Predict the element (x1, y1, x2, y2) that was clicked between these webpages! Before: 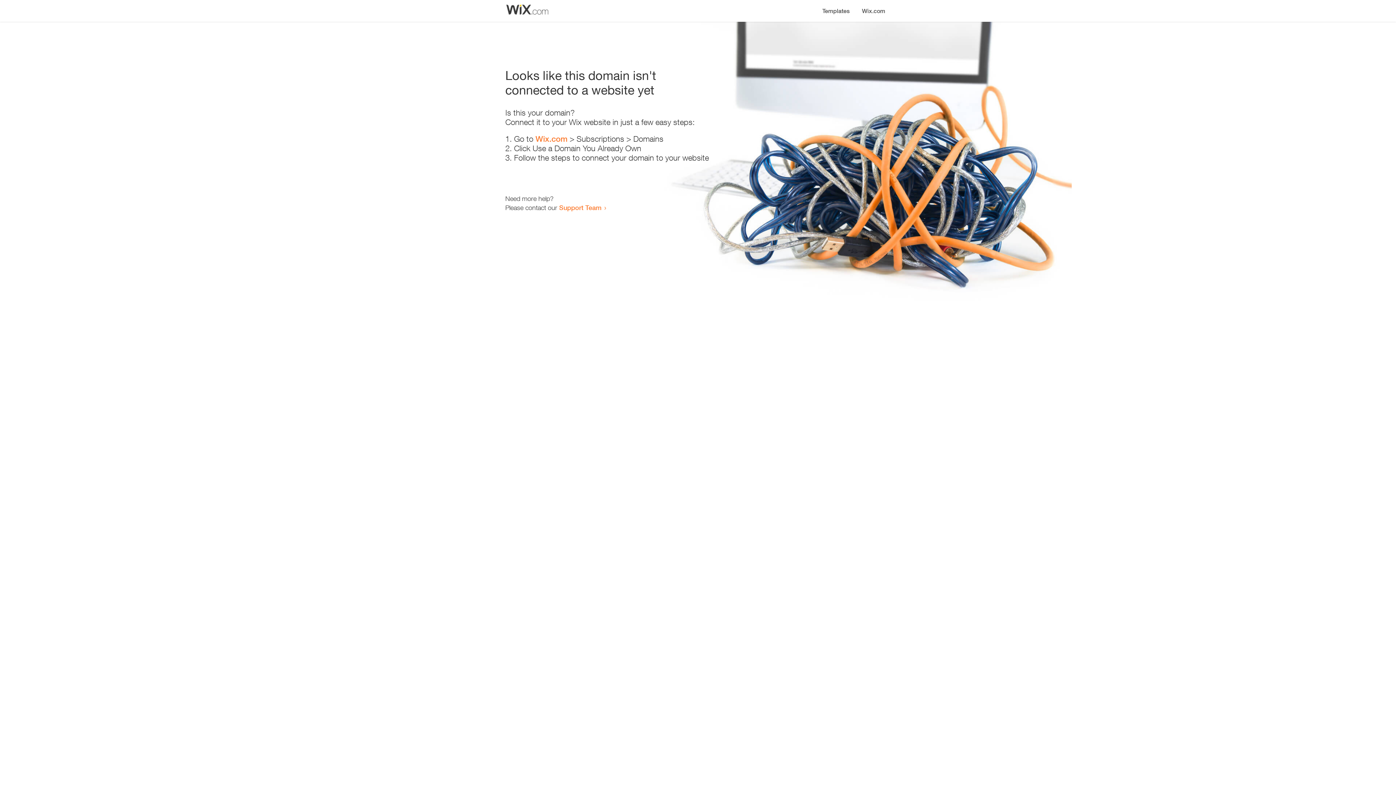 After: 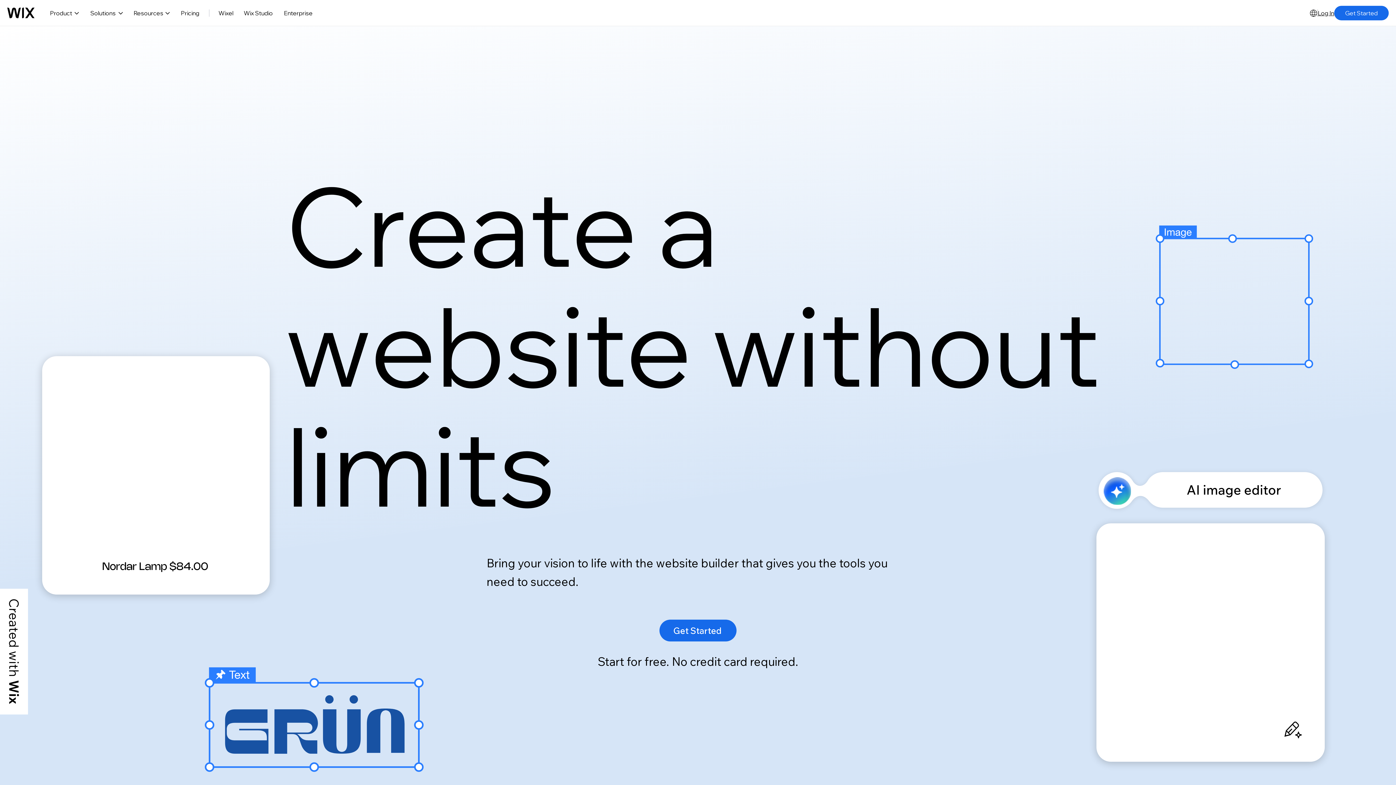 Action: bbox: (856, 0, 890, 14) label: Wix.com